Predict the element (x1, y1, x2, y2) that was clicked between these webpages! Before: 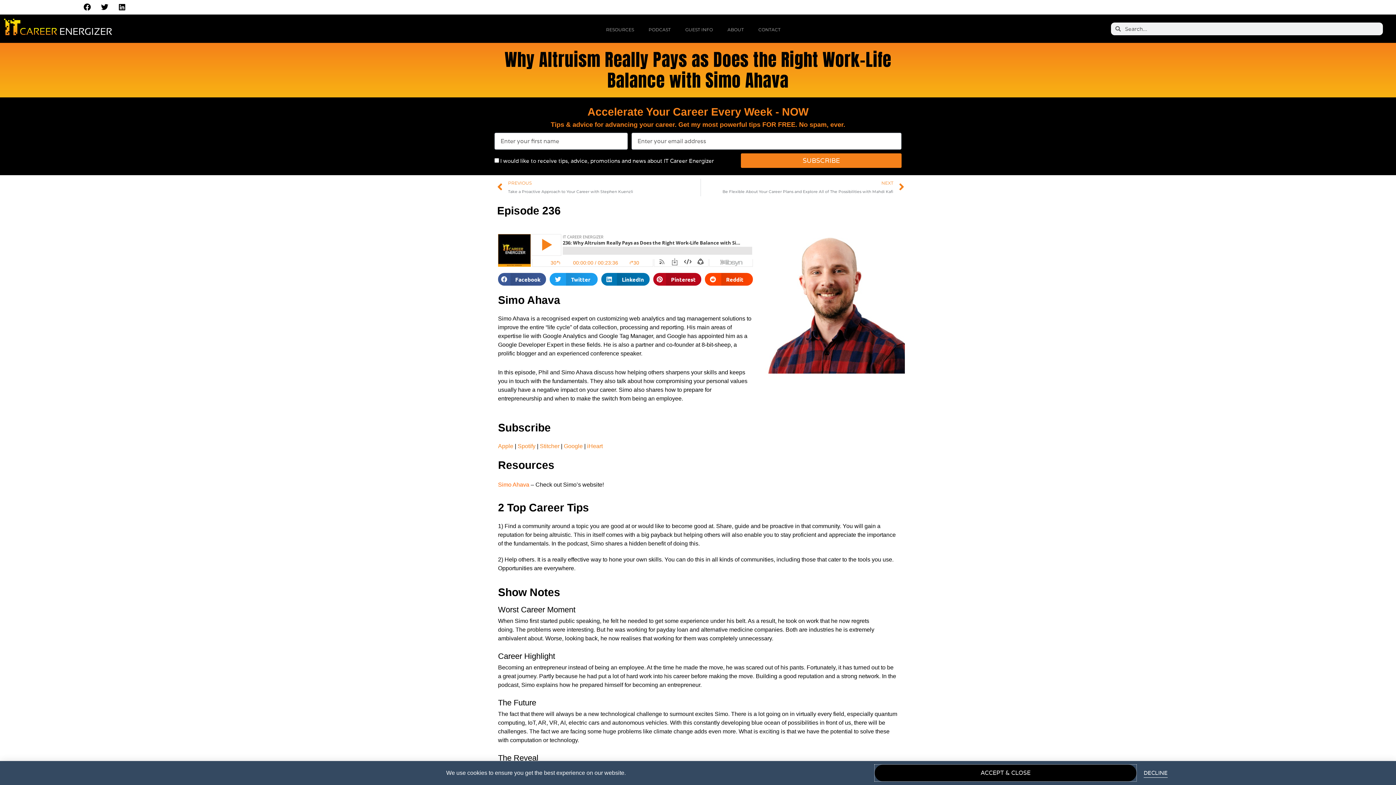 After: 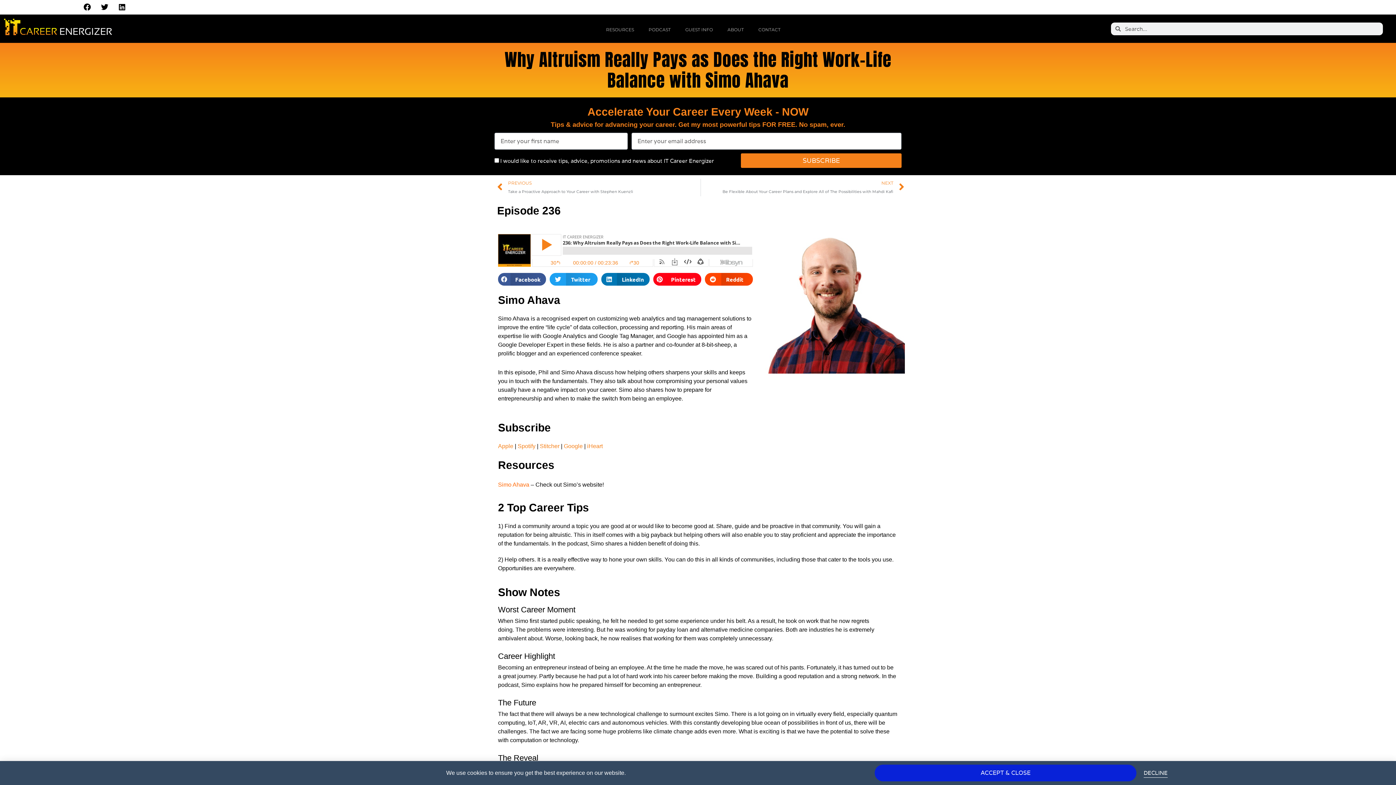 Action: label: Share on pinterest bbox: (653, 273, 701, 285)